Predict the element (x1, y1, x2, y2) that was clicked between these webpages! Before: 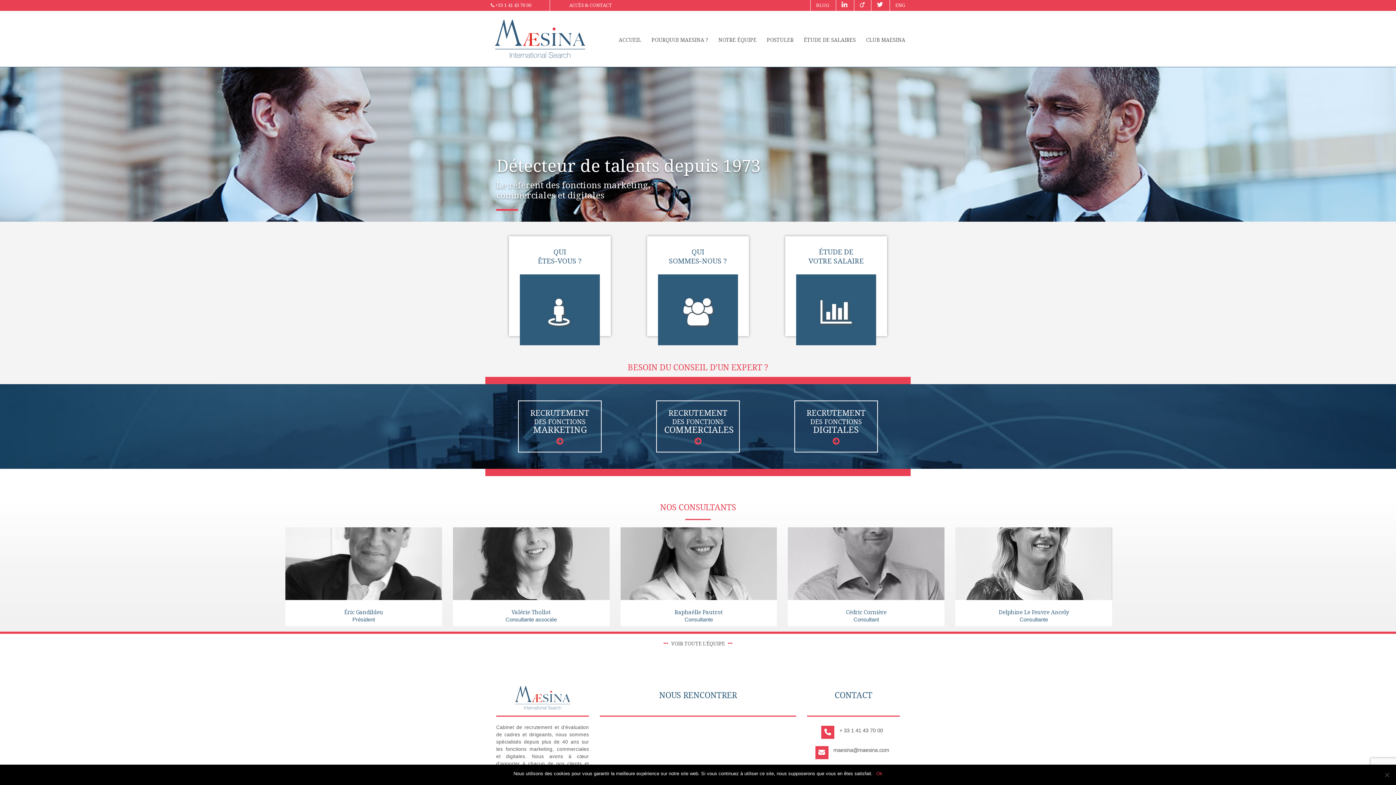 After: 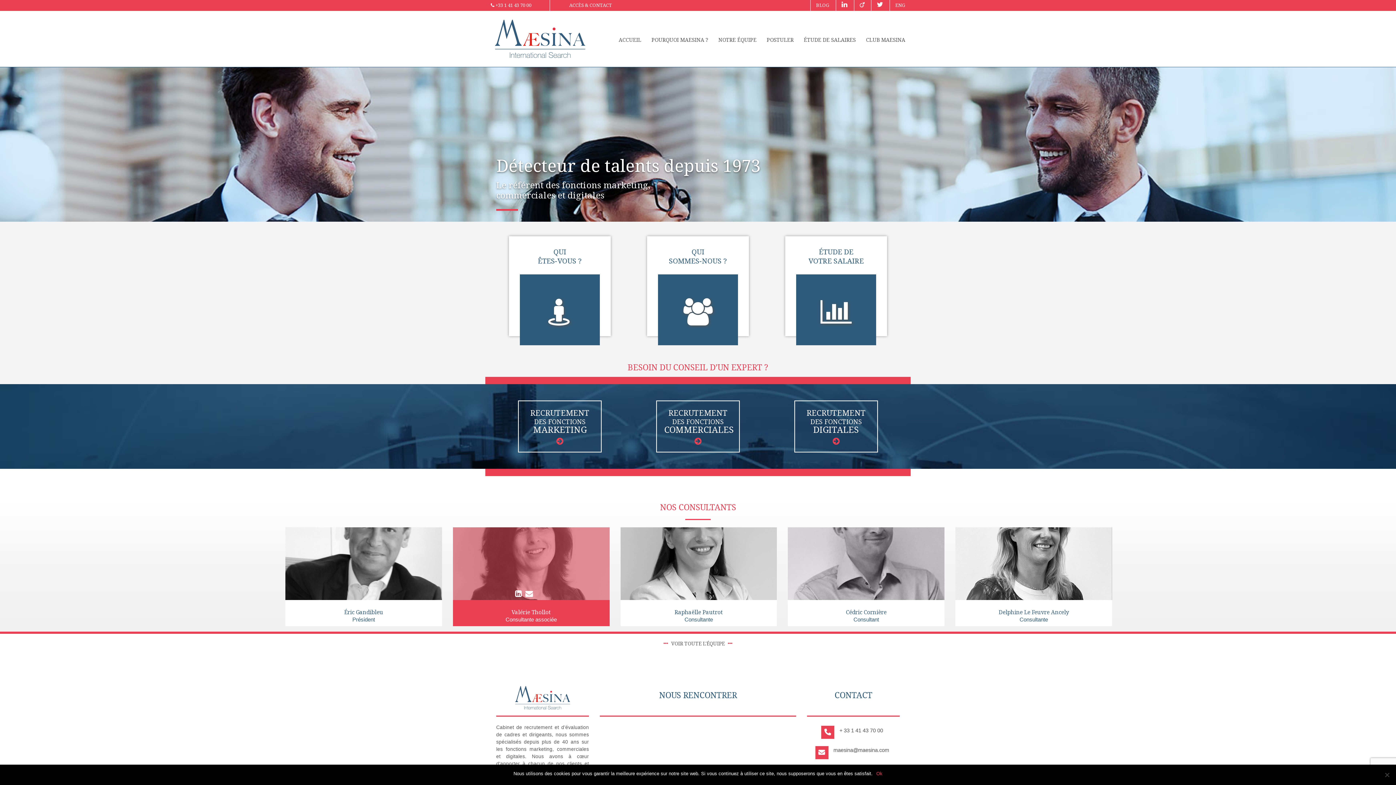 Action: bbox: (525, 589, 533, 598)